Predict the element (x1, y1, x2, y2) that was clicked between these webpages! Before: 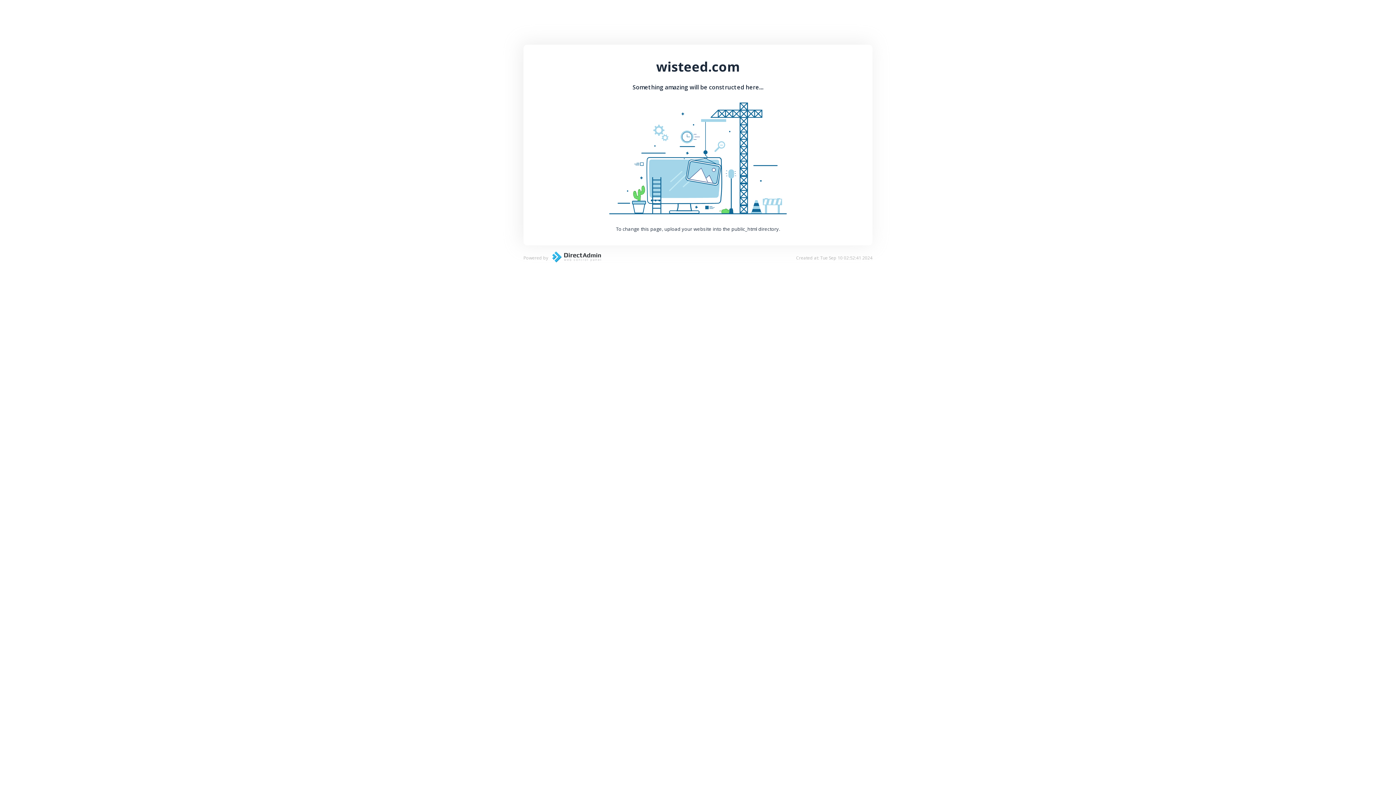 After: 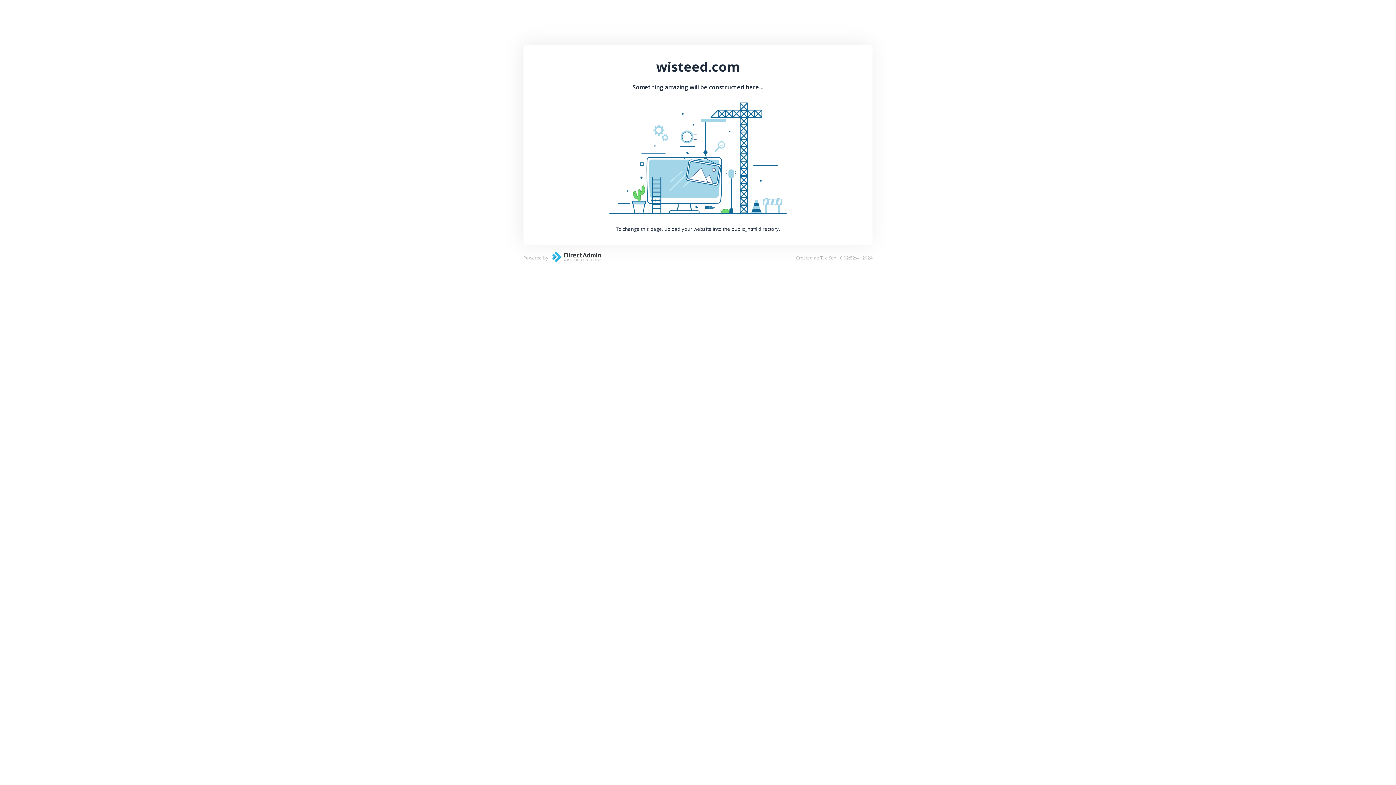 Action: bbox: (548, 257, 601, 264)